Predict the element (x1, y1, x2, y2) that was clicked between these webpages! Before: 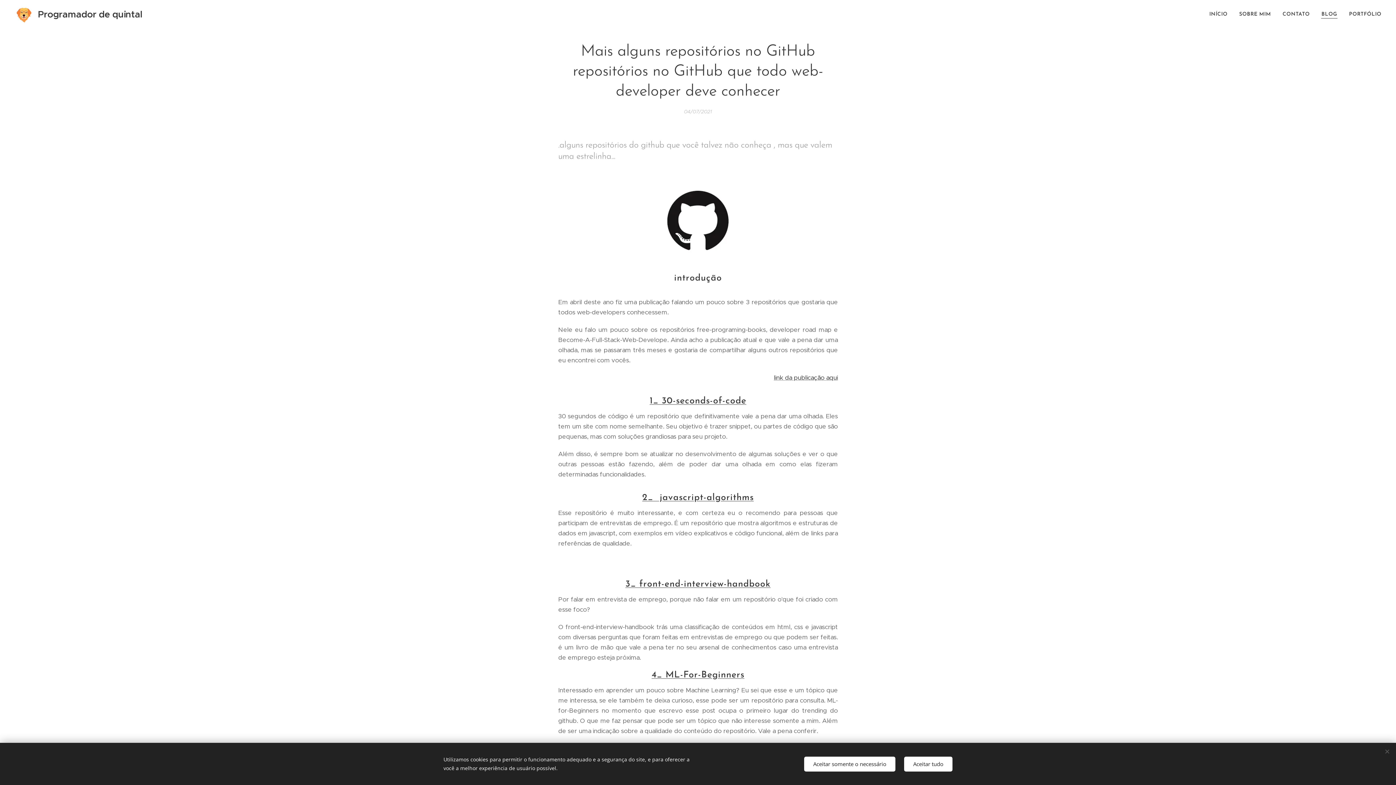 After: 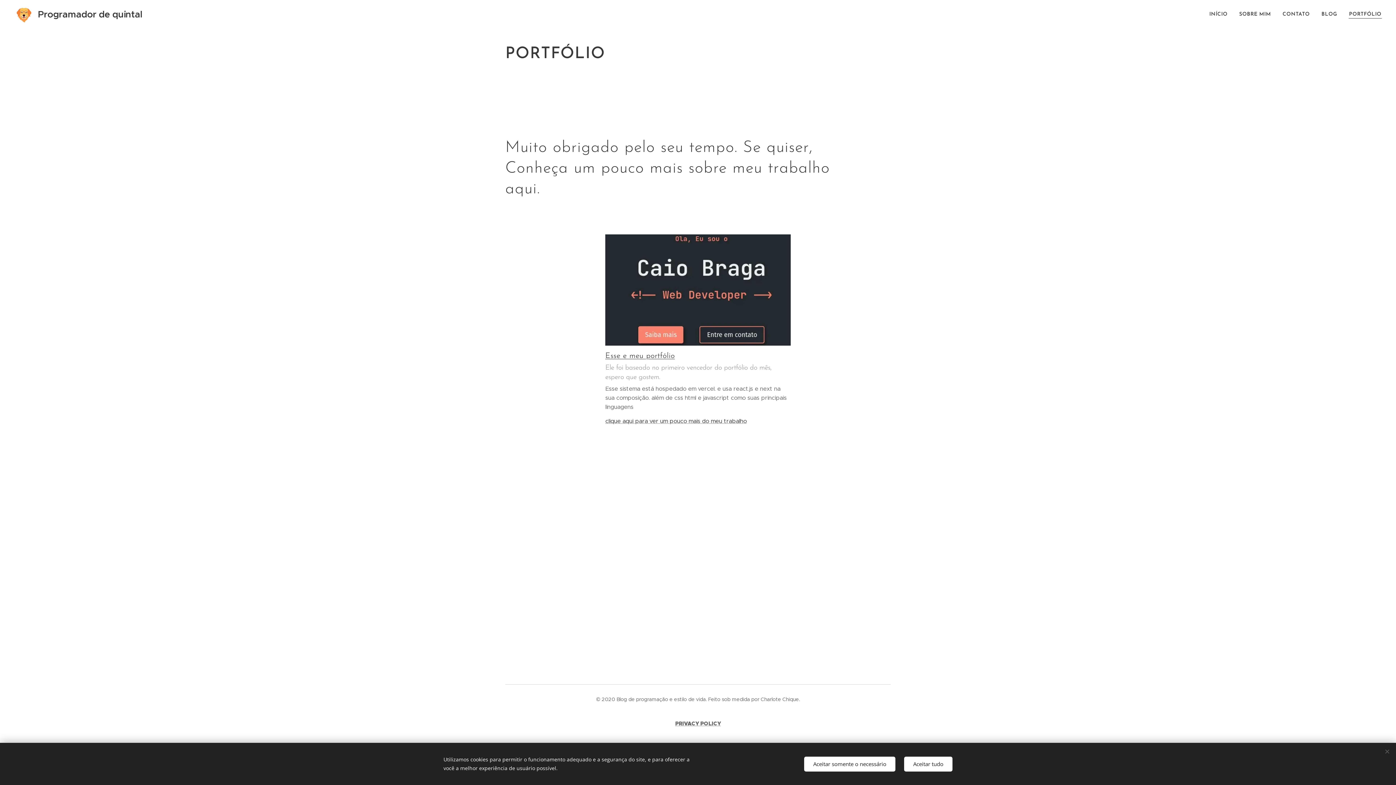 Action: bbox: (1343, 5, 1381, 23) label: PORTFÓLIO